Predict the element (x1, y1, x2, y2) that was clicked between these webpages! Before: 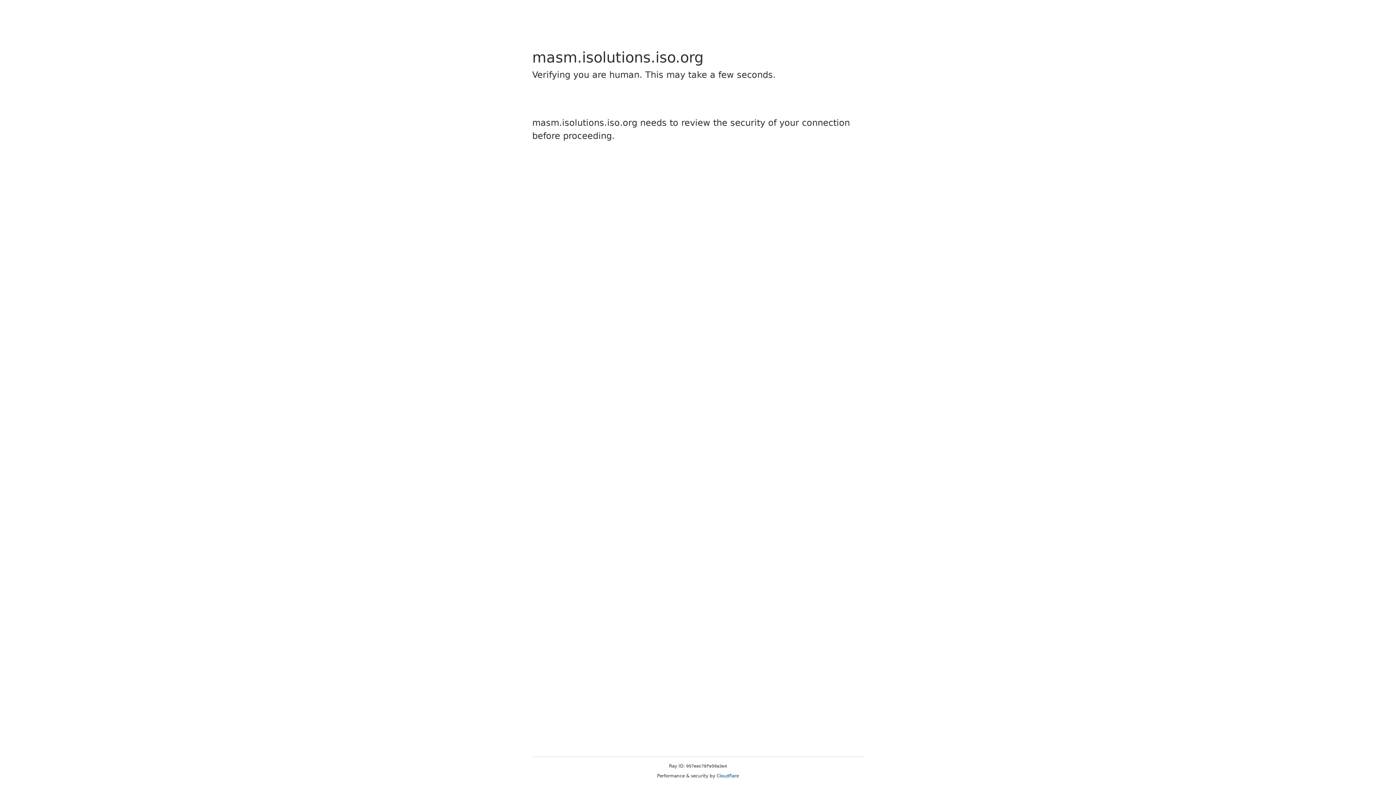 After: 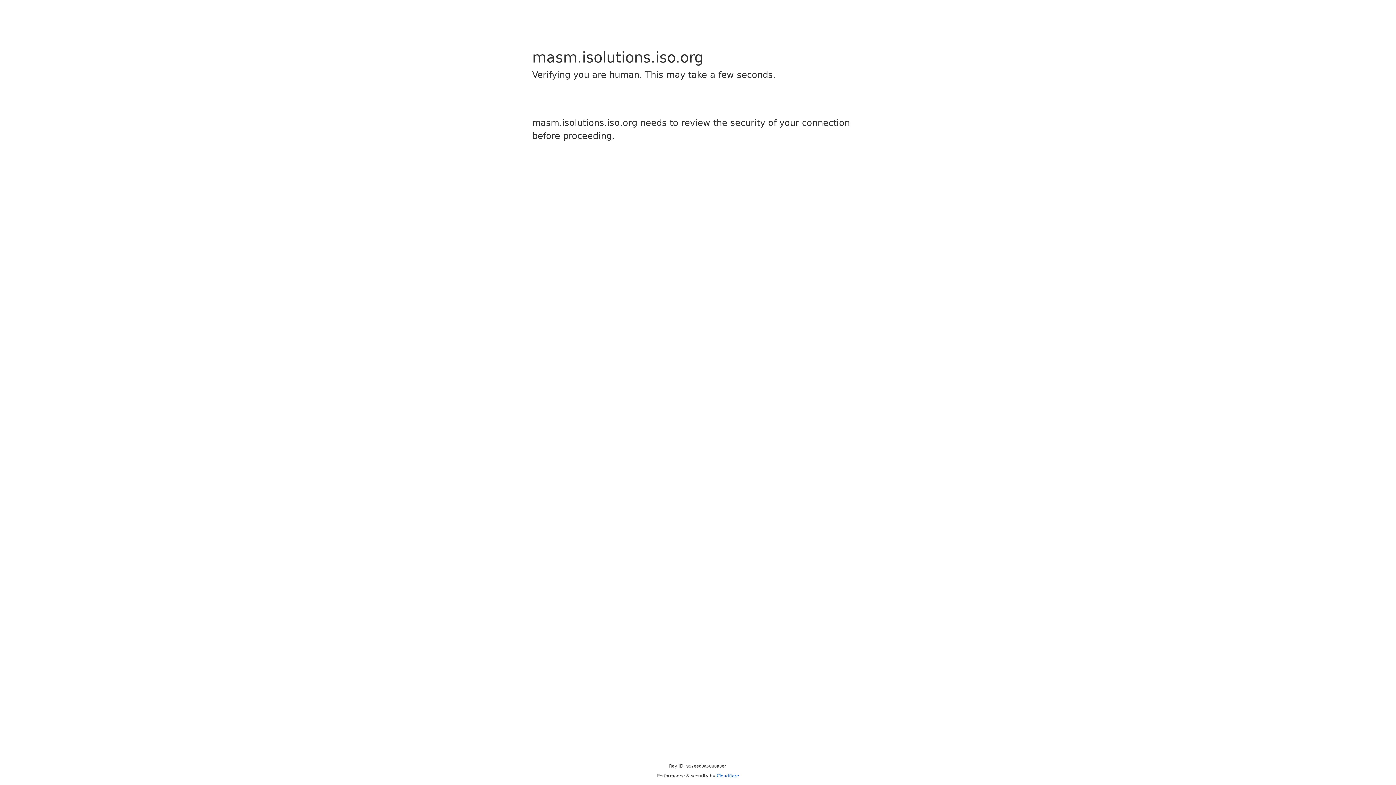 Action: bbox: (716, 773, 739, 778) label: Cloudflare